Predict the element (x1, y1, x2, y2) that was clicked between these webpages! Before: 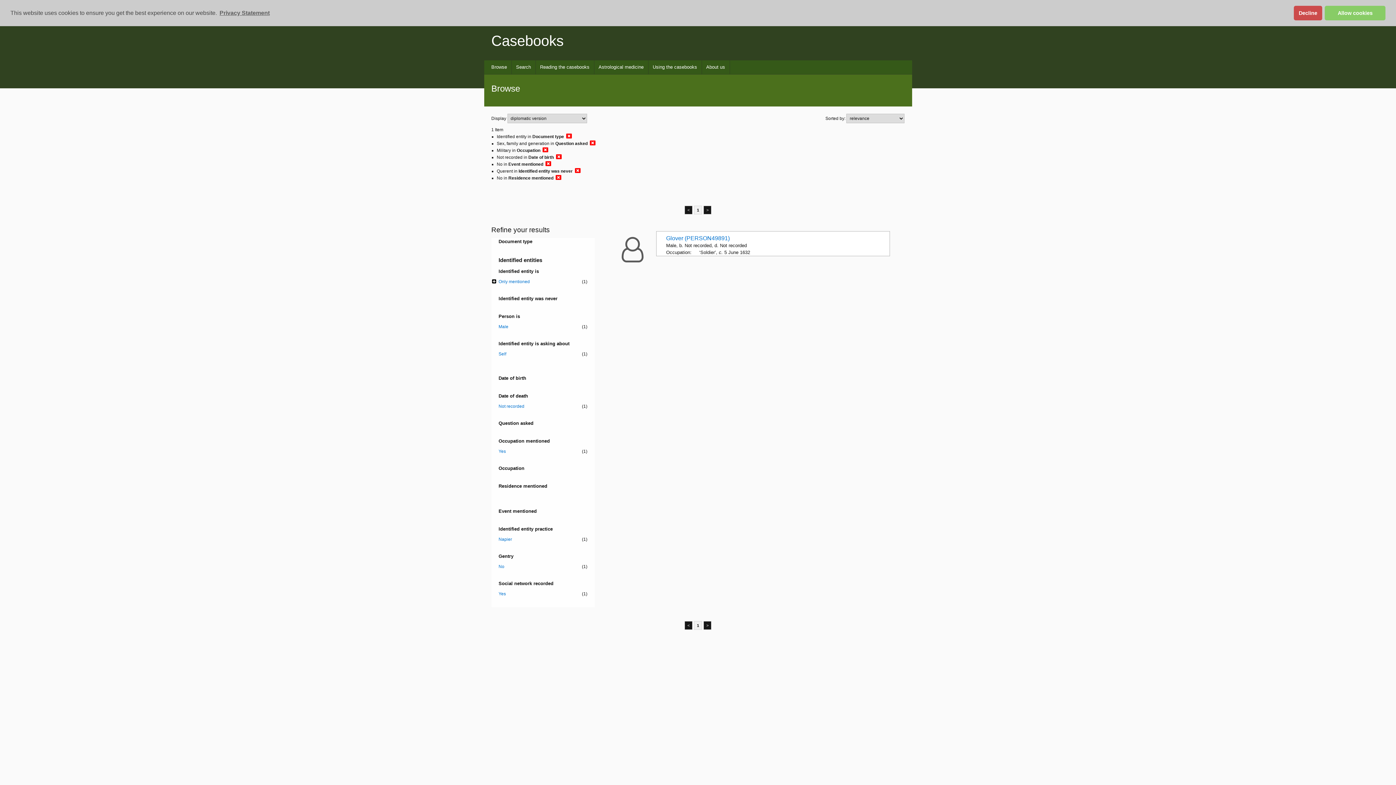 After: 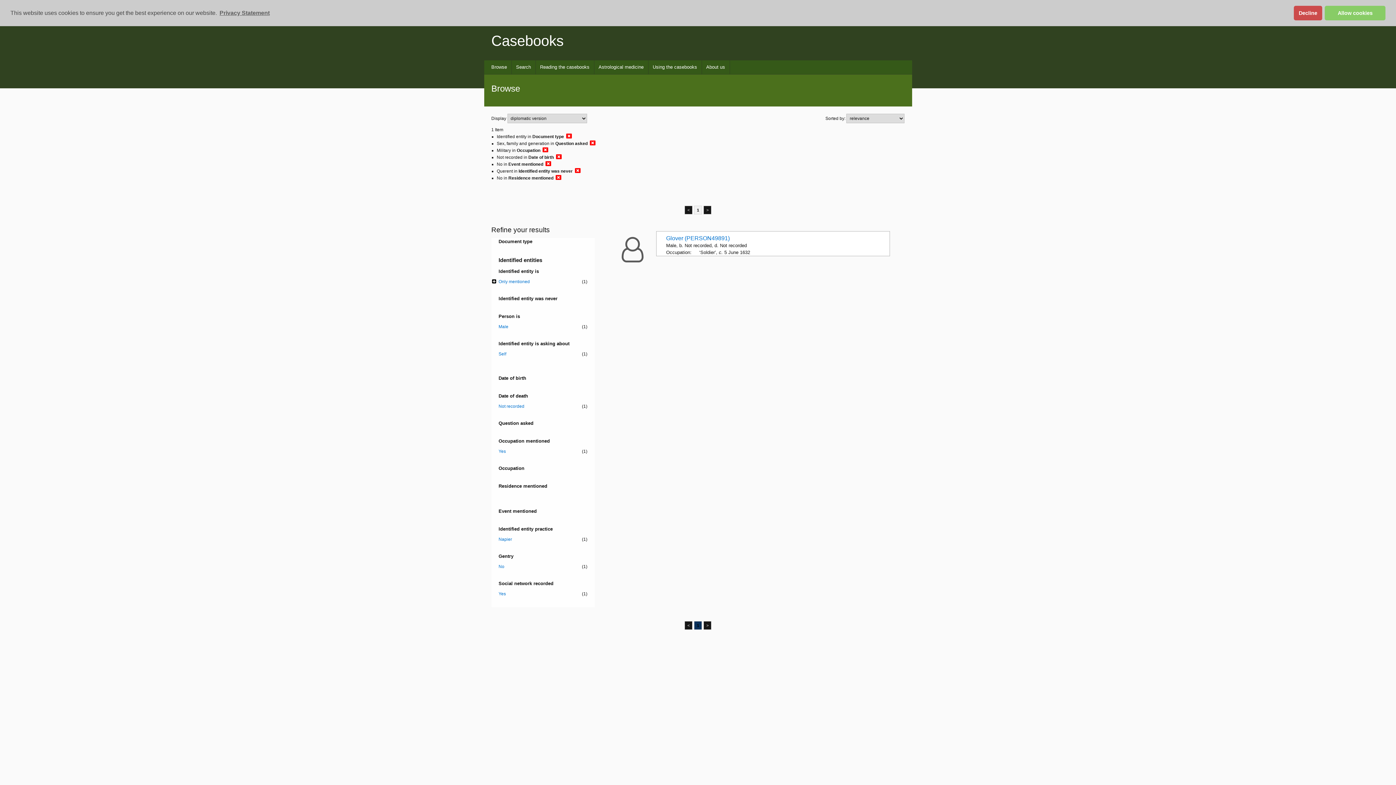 Action: label: 1 bbox: (694, 621, 702, 630)